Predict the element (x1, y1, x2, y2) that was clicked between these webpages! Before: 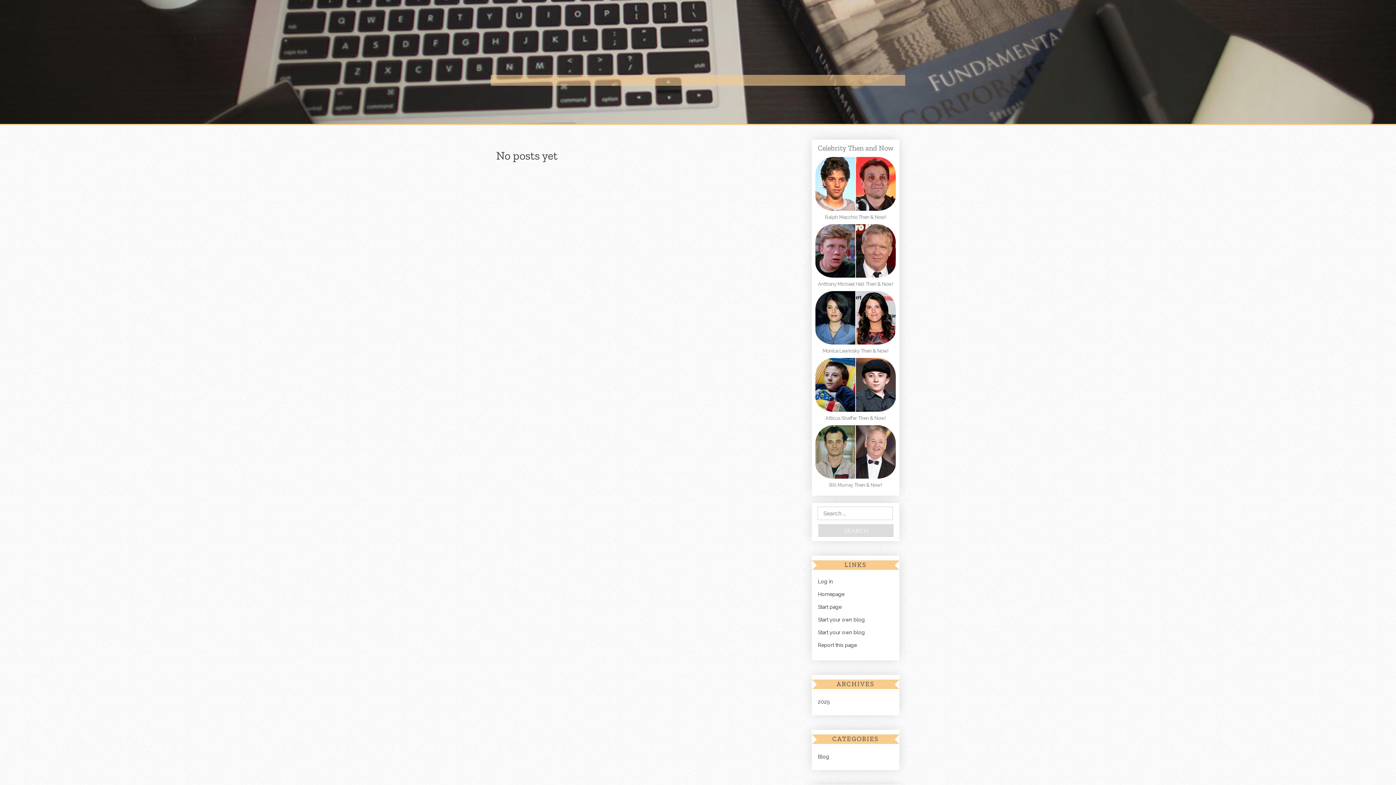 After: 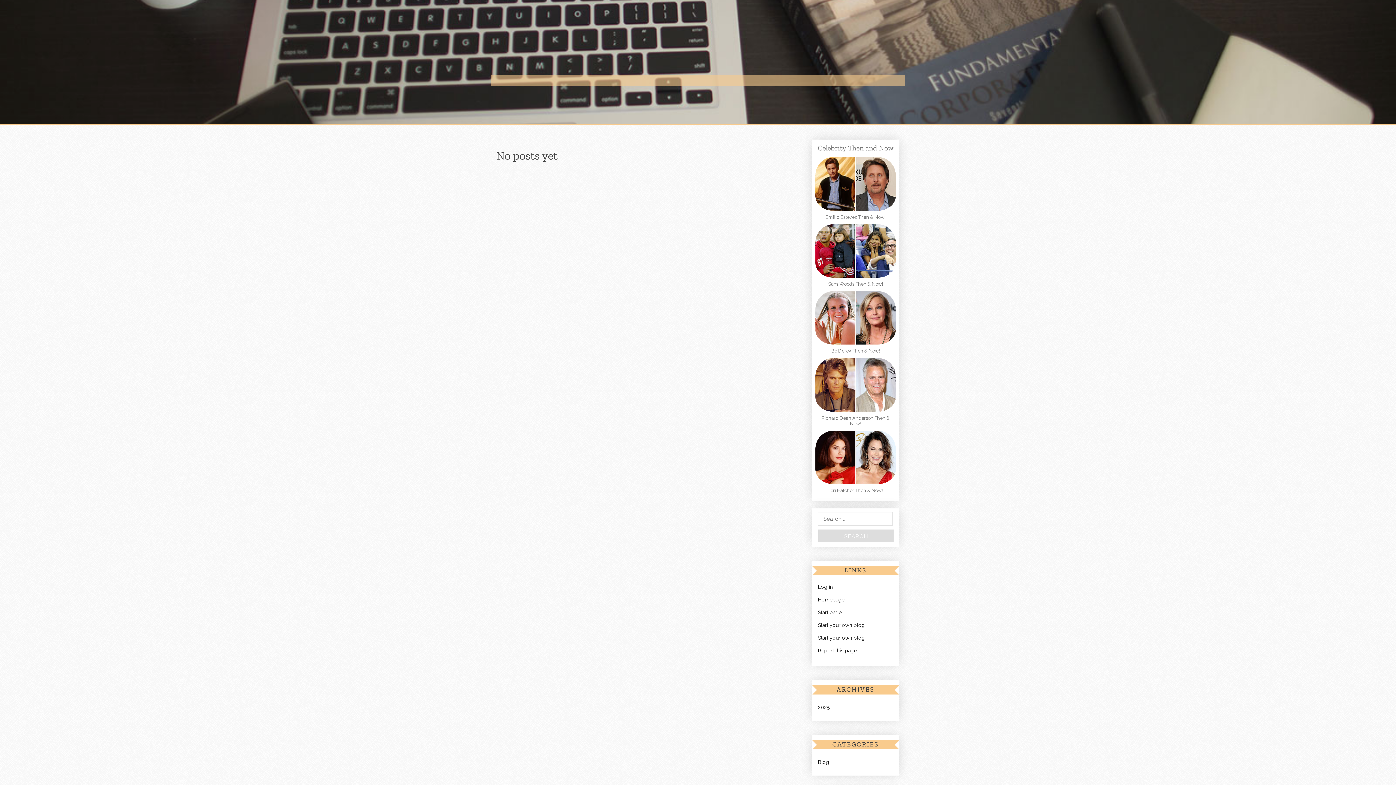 Action: label: 2025 bbox: (812, 699, 829, 705)